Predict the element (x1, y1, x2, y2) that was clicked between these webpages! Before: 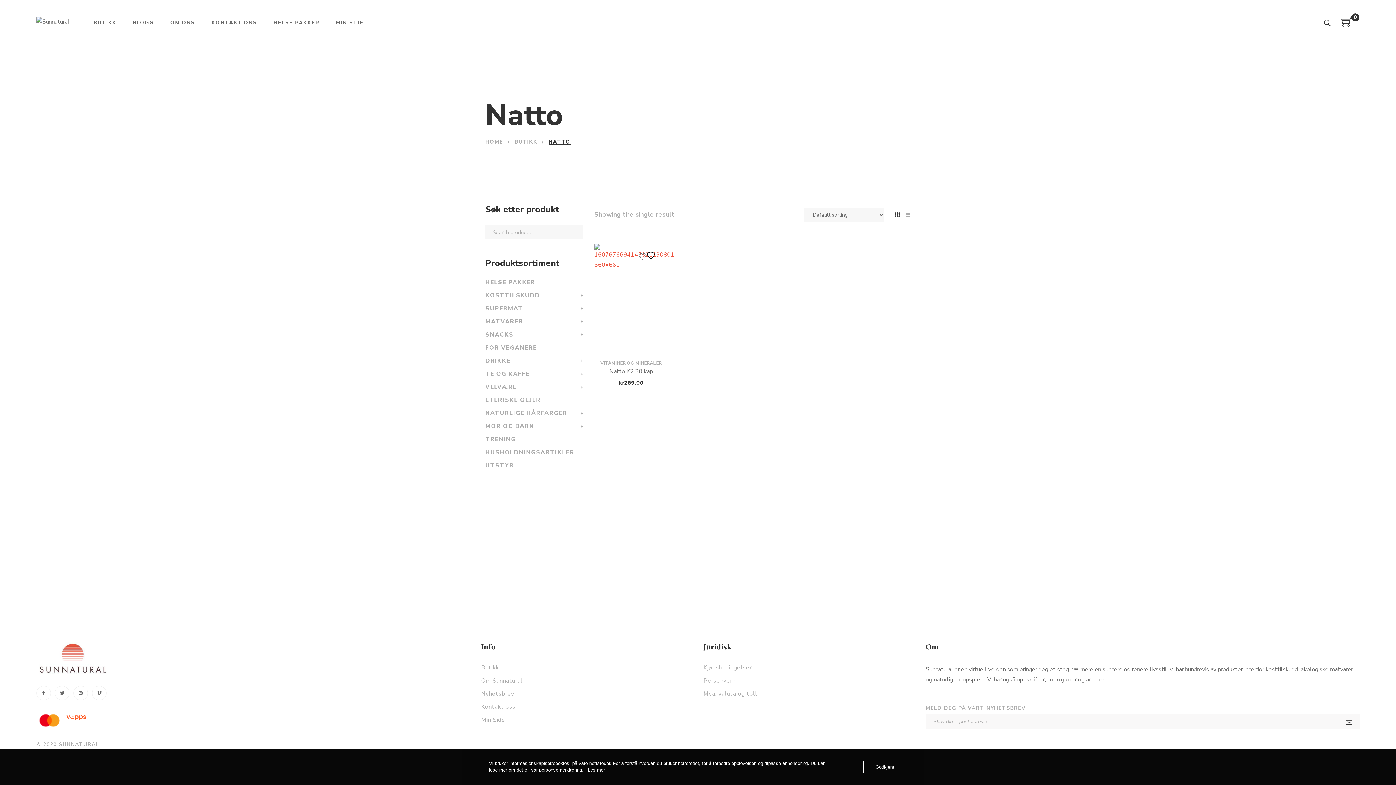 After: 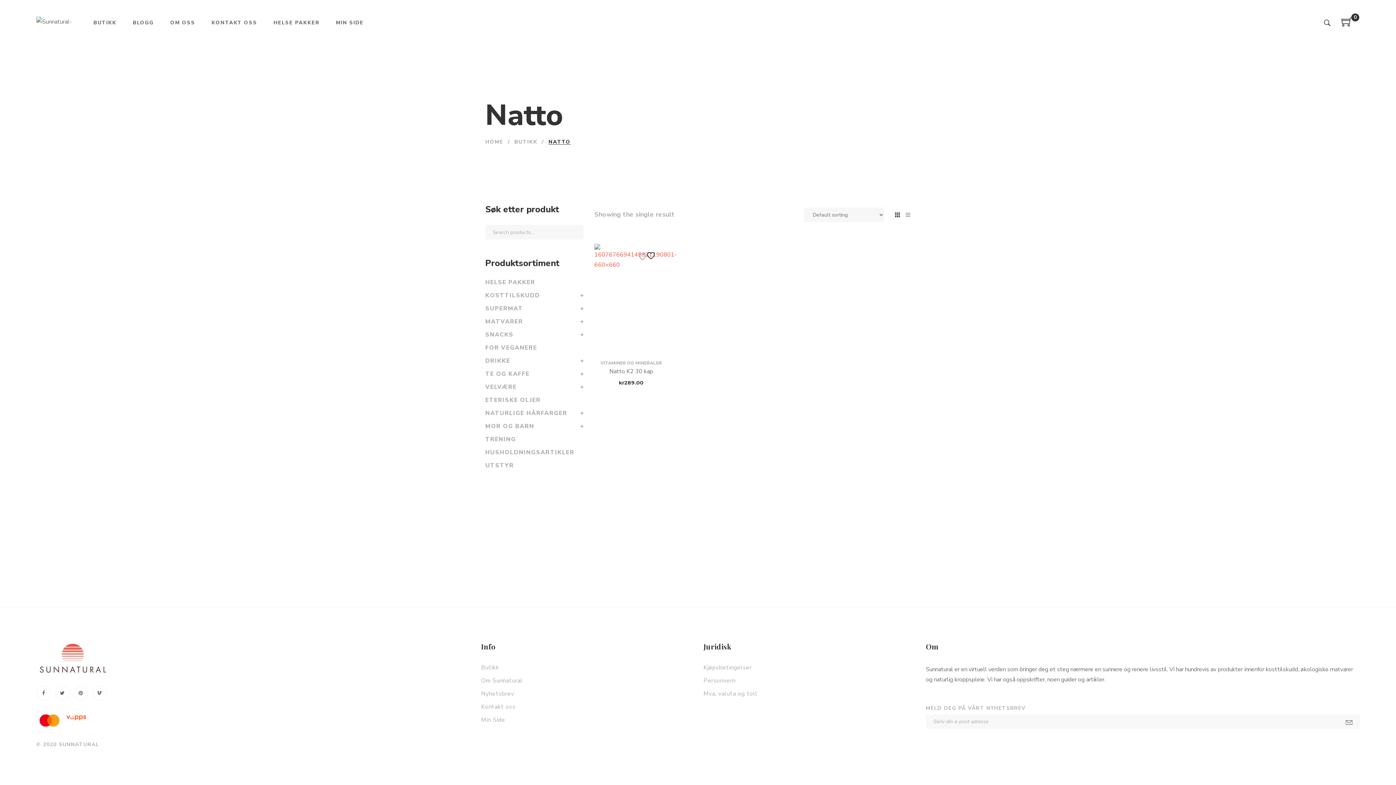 Action: bbox: (863, 761, 906, 773) label: Godkjent